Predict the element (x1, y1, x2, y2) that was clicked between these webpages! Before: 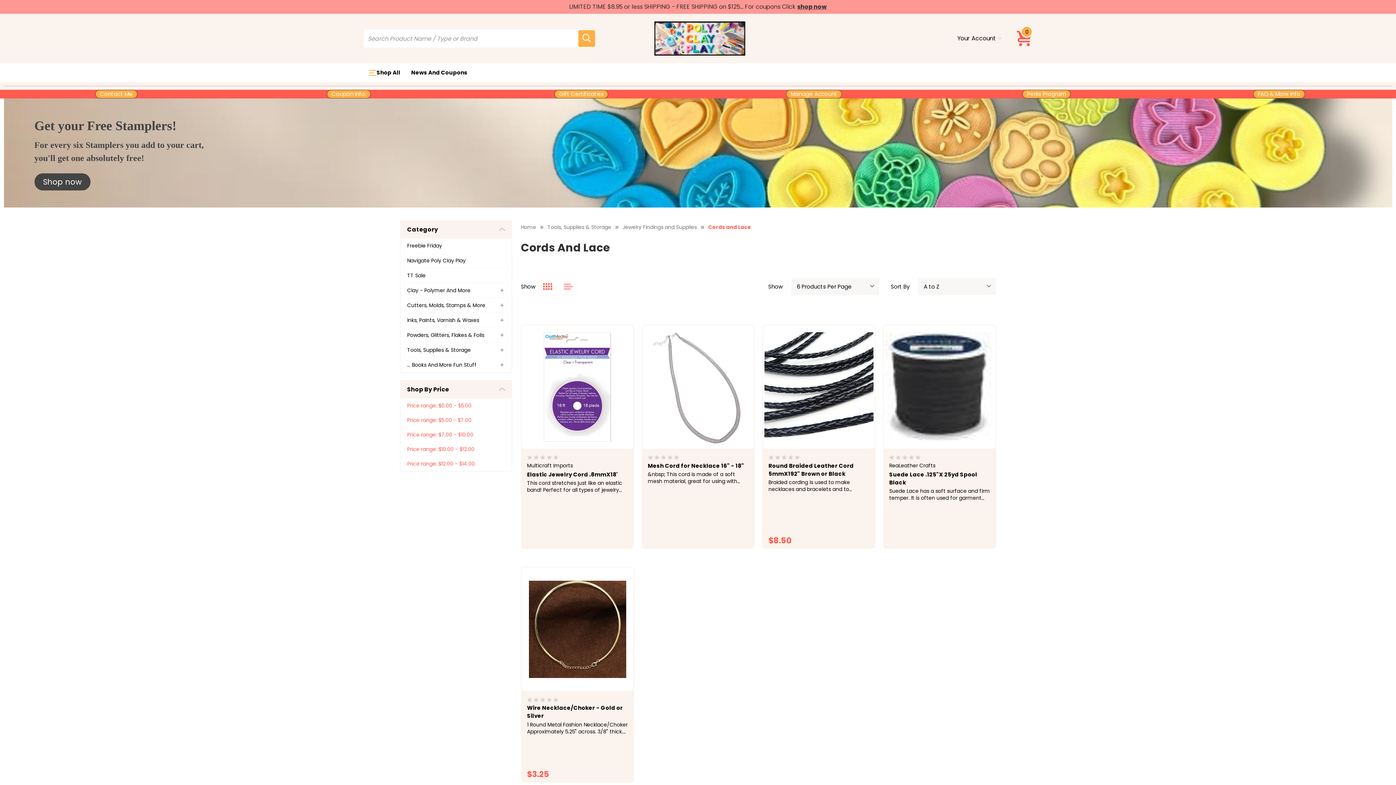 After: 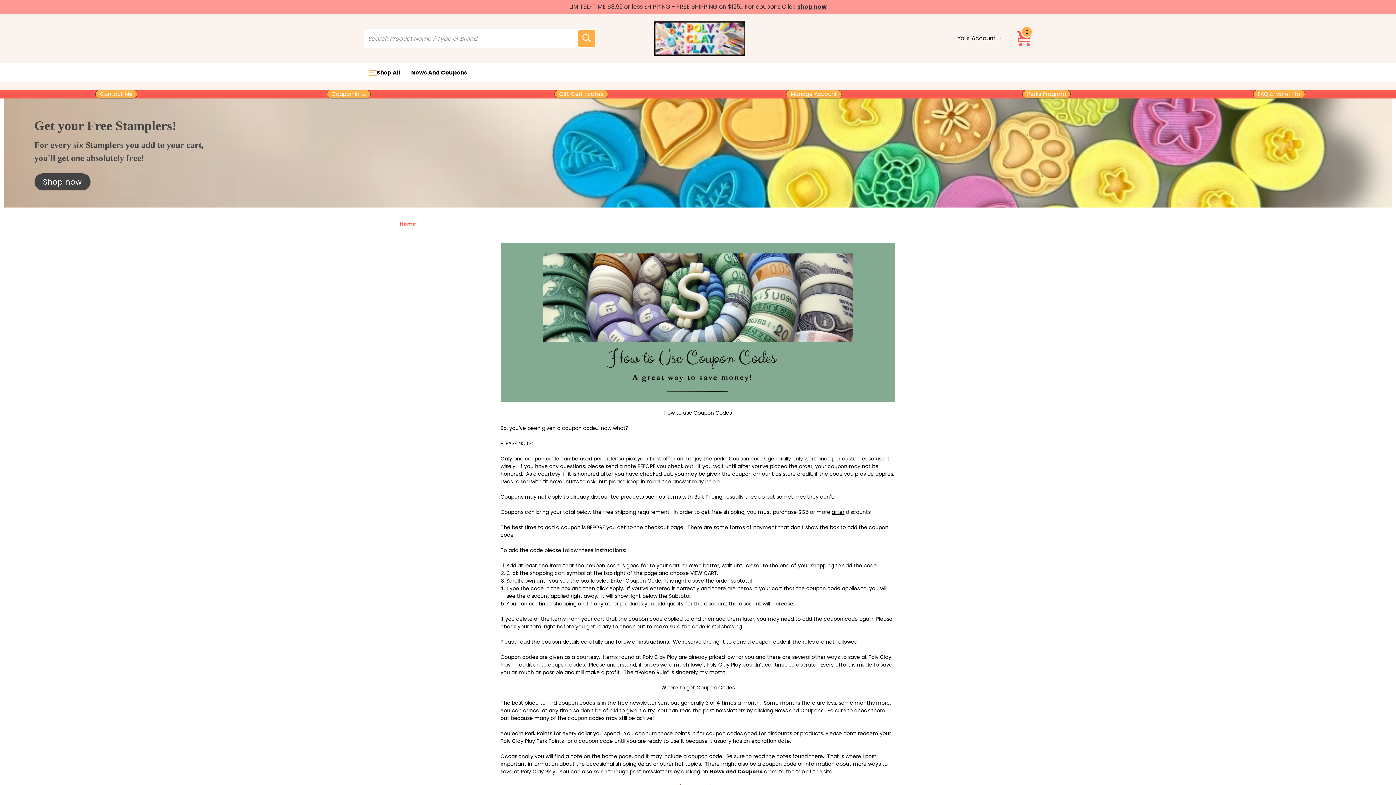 Action: label: Coupon Info. bbox: (326, 89, 370, 98)